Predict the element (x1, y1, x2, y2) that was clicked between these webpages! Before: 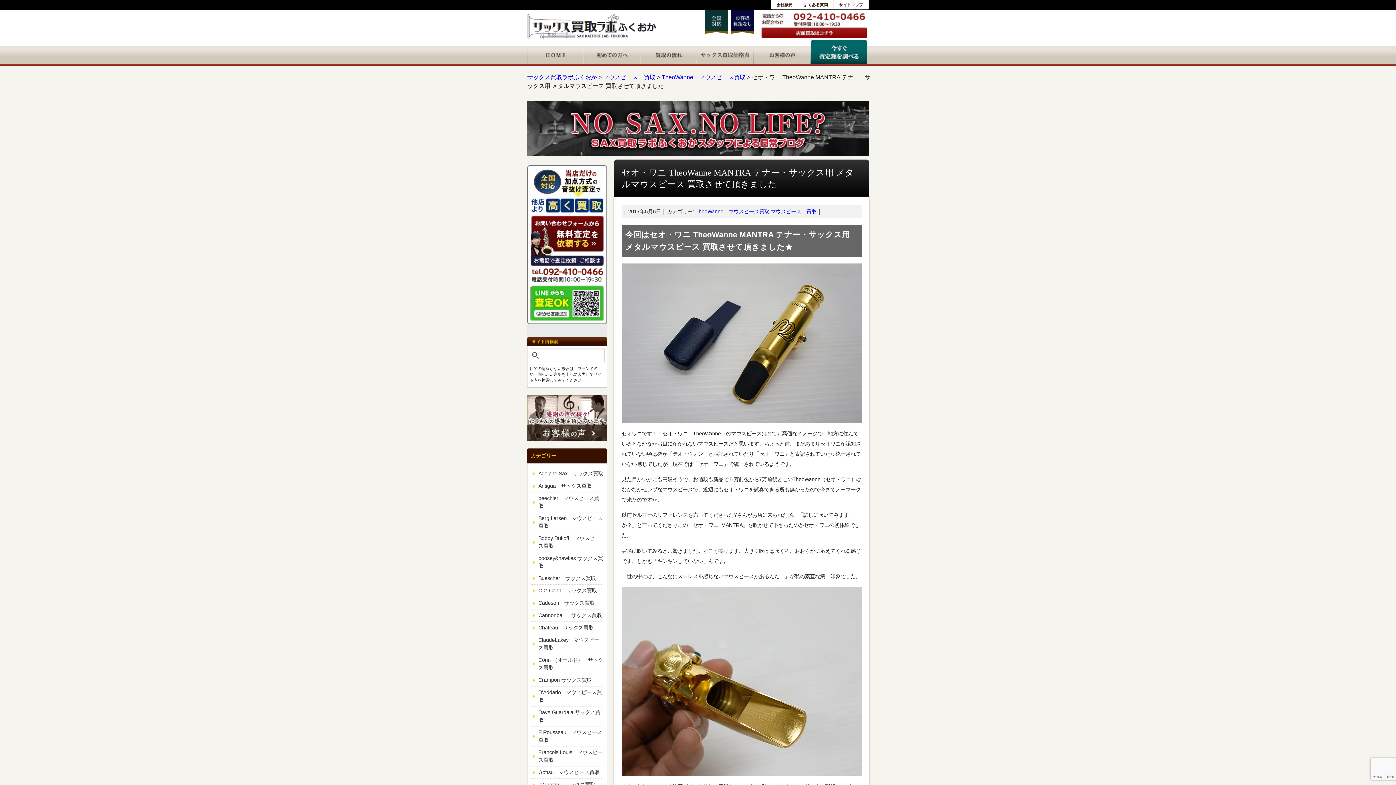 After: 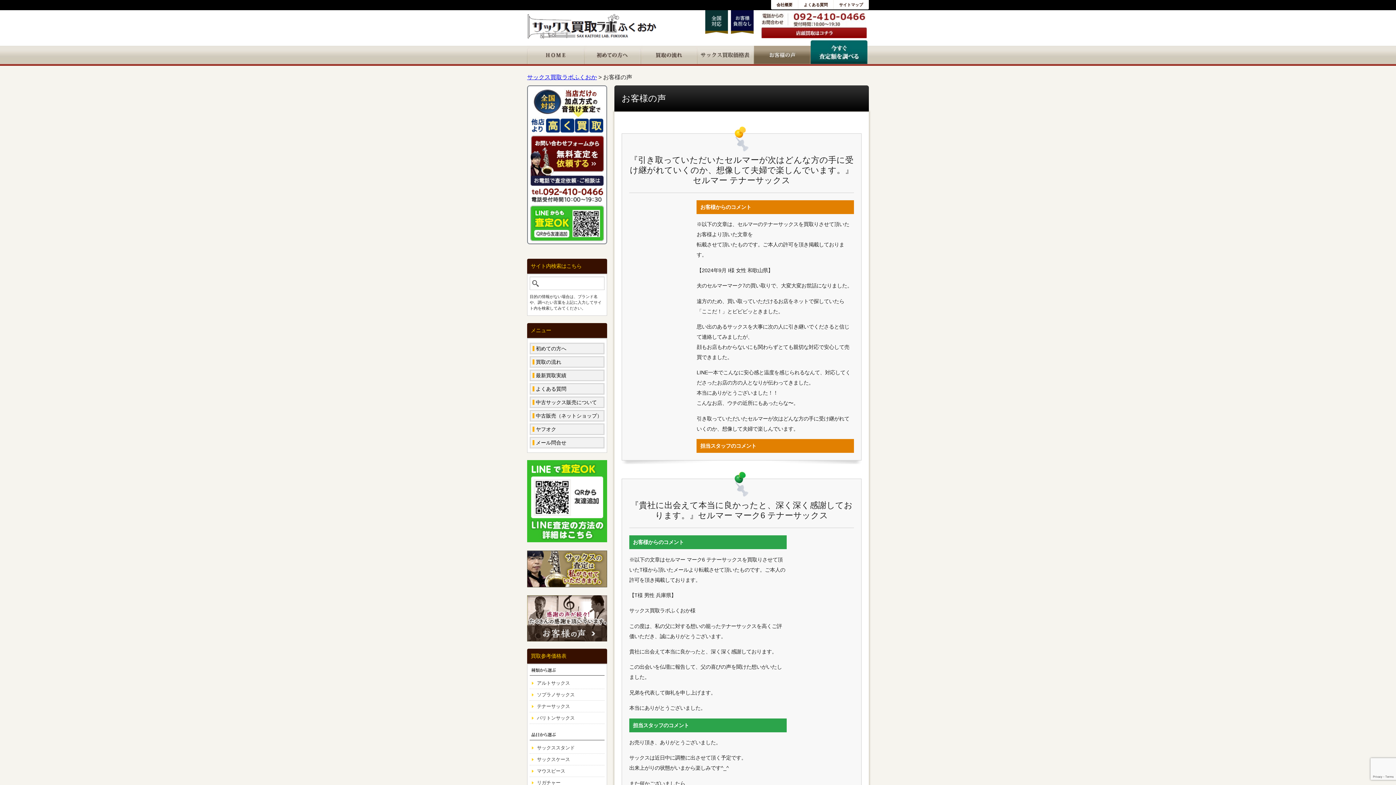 Action: bbox: (527, 441, 607, 447)